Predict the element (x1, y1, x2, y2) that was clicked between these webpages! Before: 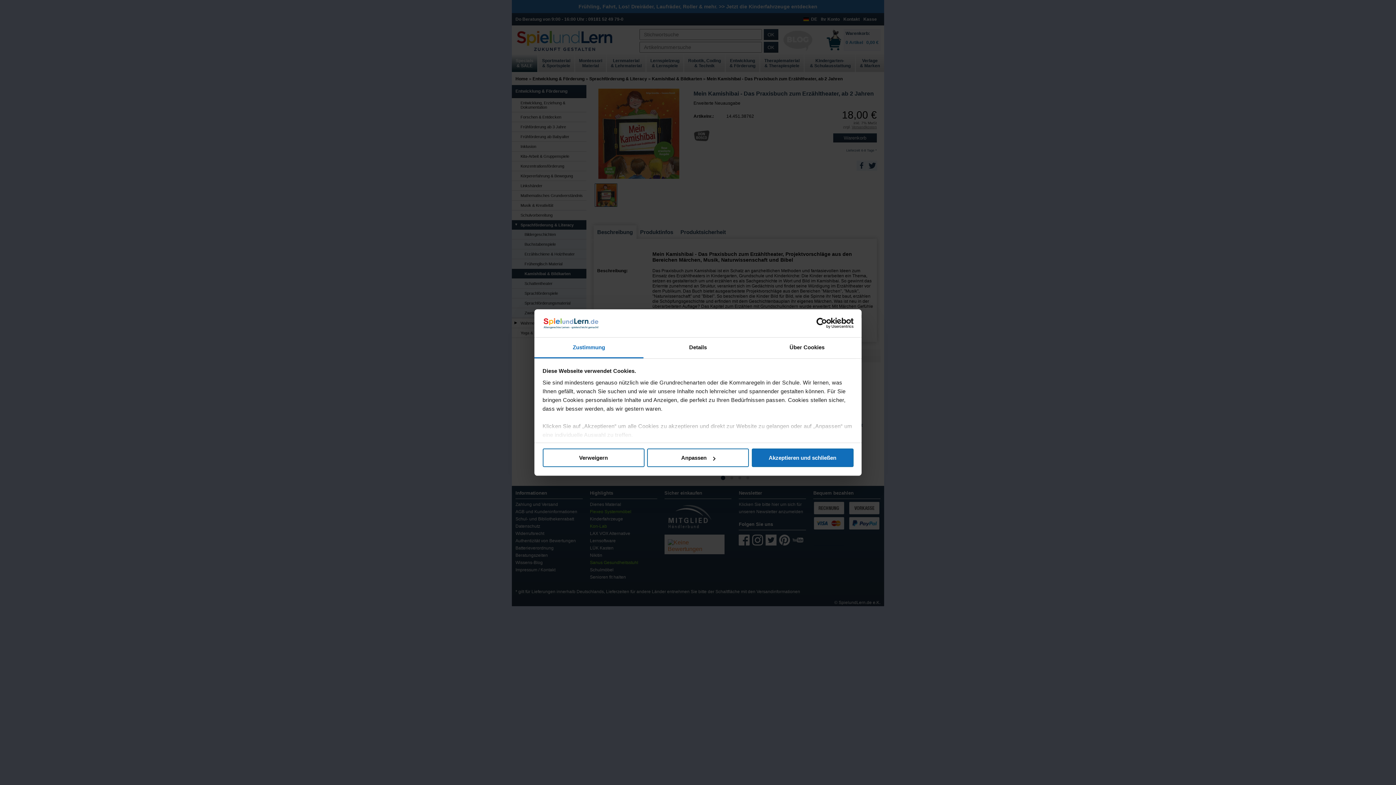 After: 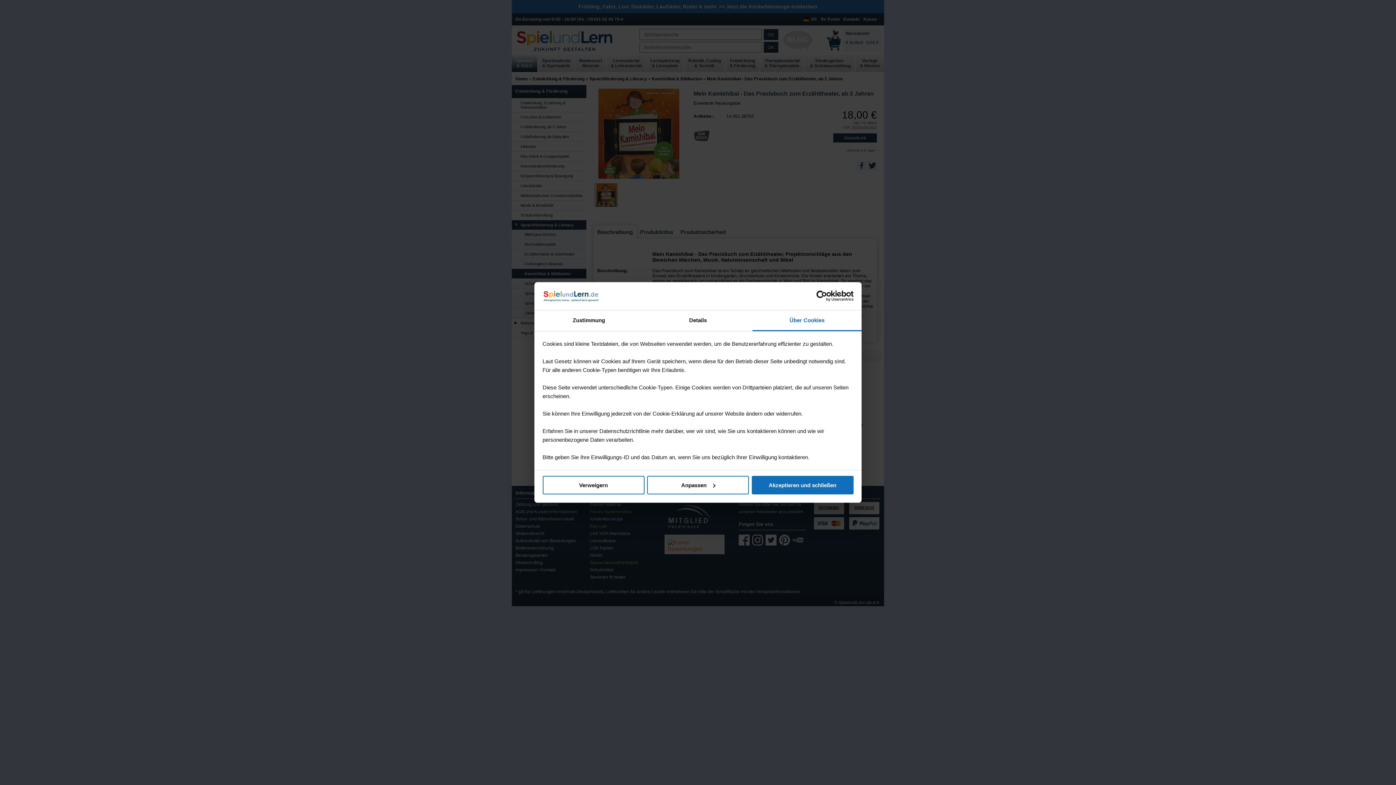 Action: bbox: (752, 337, 861, 358) label: Über Cookies